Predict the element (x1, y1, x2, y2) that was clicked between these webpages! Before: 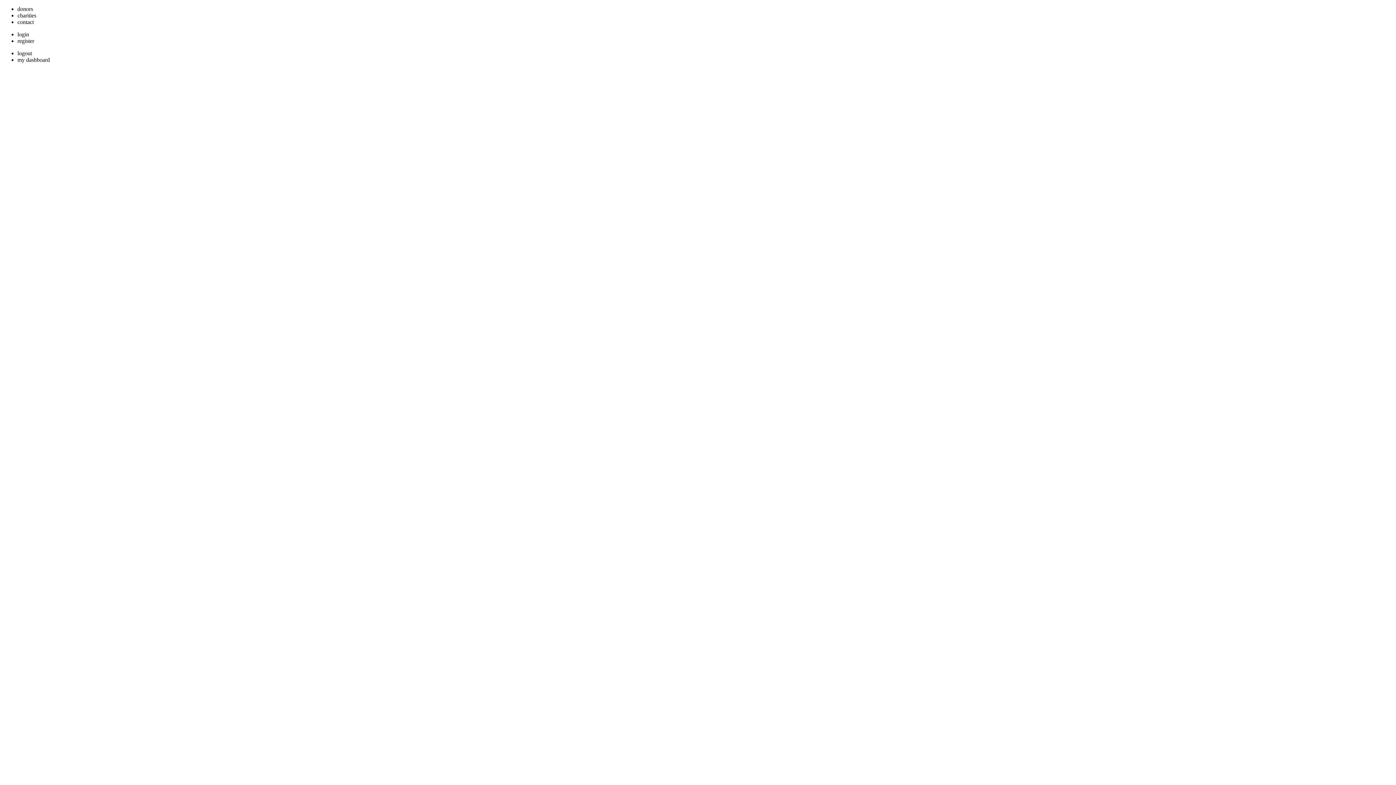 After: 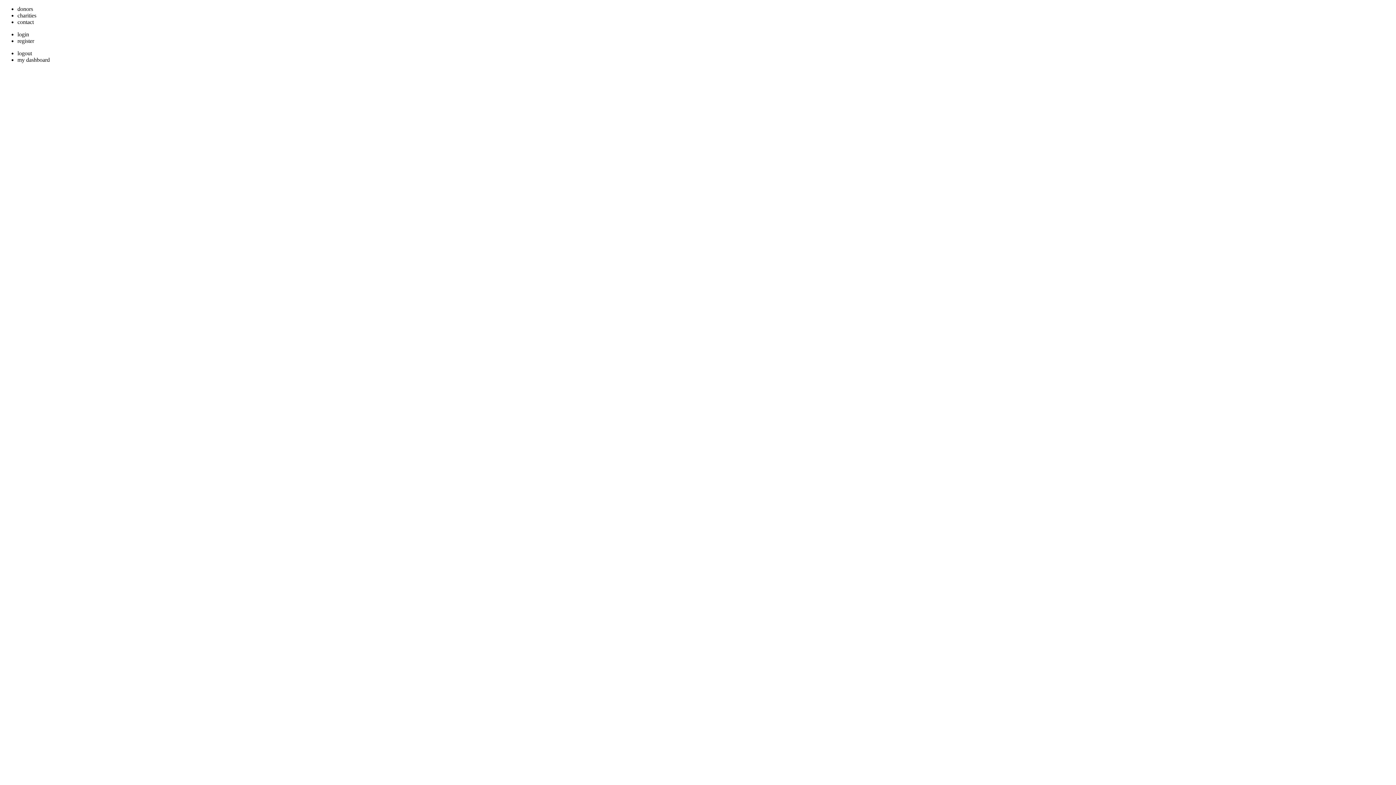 Action: bbox: (17, 56, 49, 62) label: my dashboard